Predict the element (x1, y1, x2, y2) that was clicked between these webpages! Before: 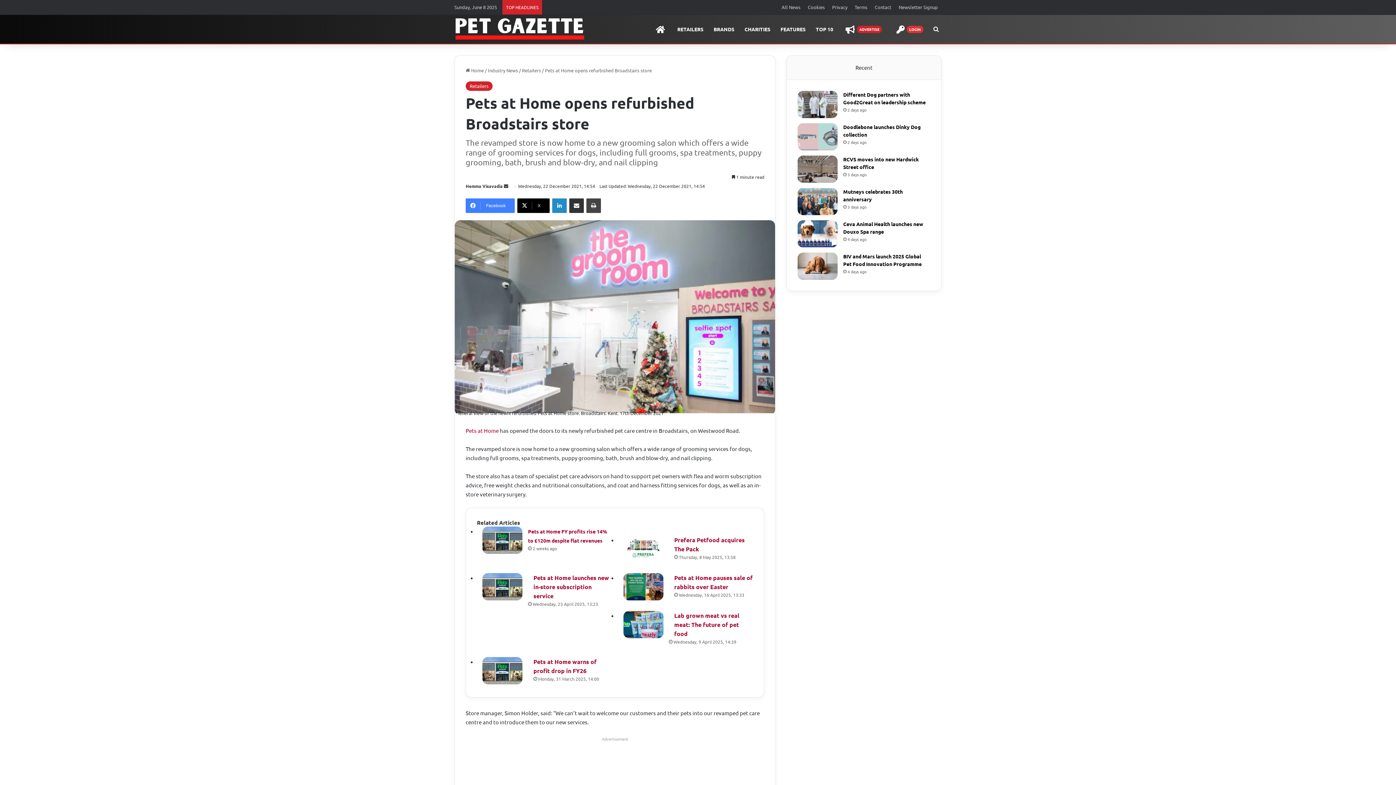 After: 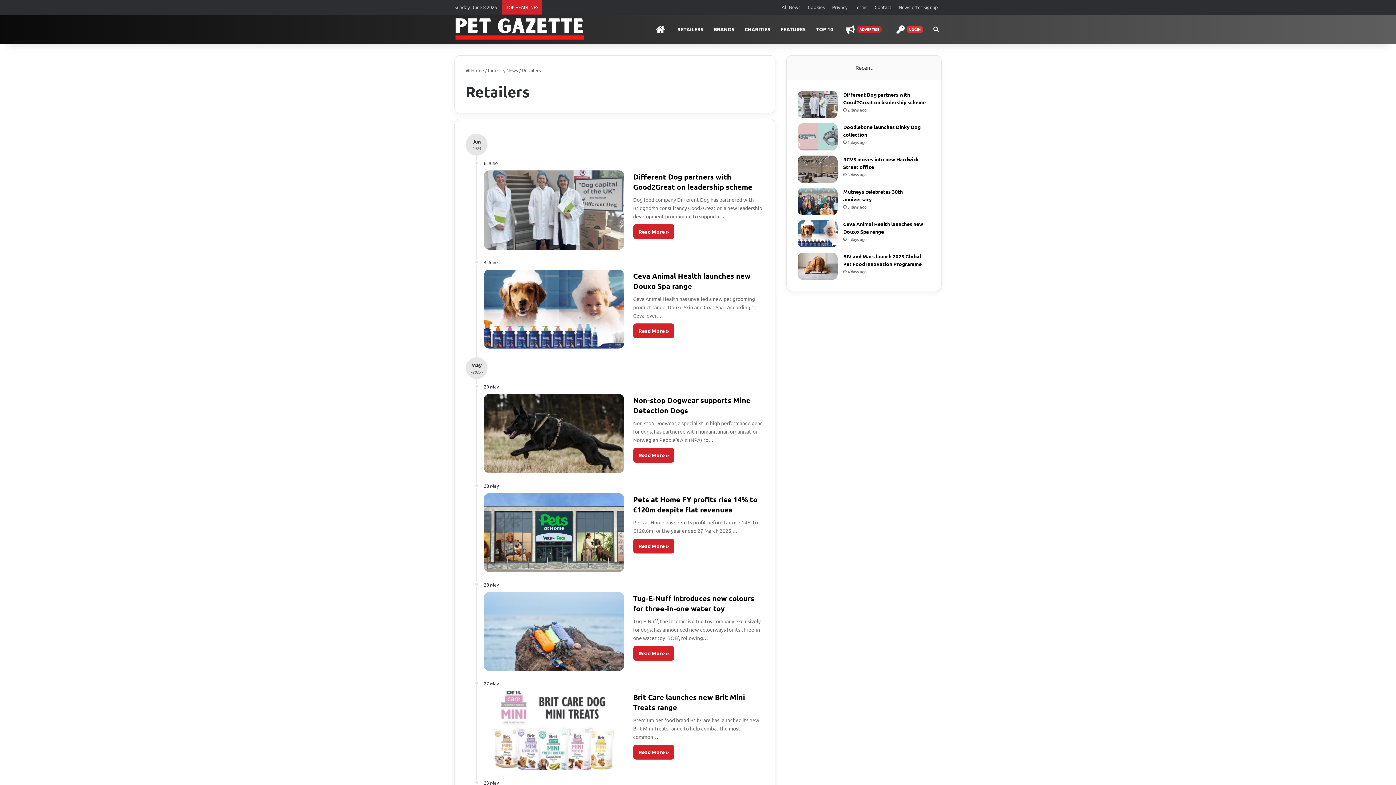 Action: label: Retailers bbox: (522, 67, 541, 73)